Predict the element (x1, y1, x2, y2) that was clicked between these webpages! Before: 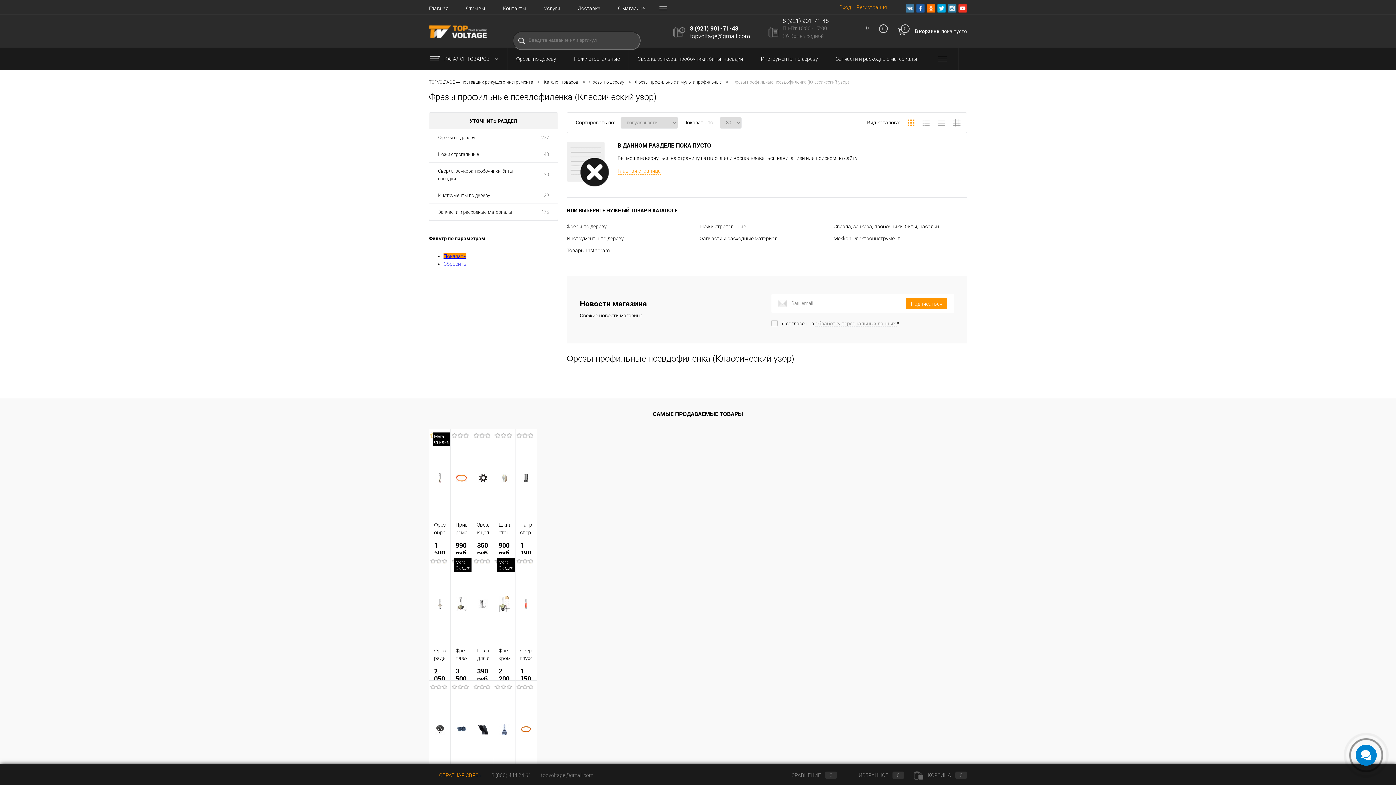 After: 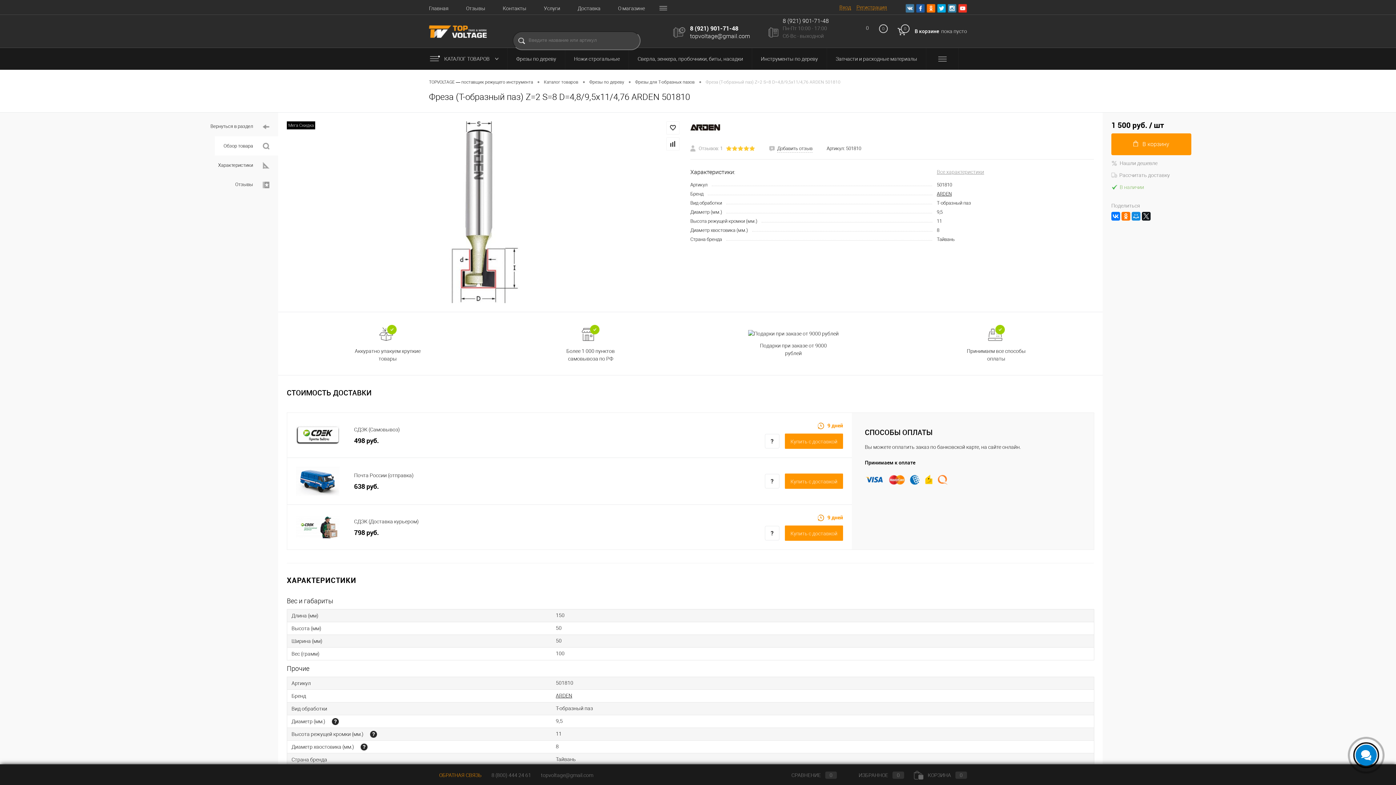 Action: bbox: (434, 521, 445, 537) label: Фреза (Т-образный паз) Z=2 S=8 D=4,8/9,5x11/4,76 ARDEN 501810